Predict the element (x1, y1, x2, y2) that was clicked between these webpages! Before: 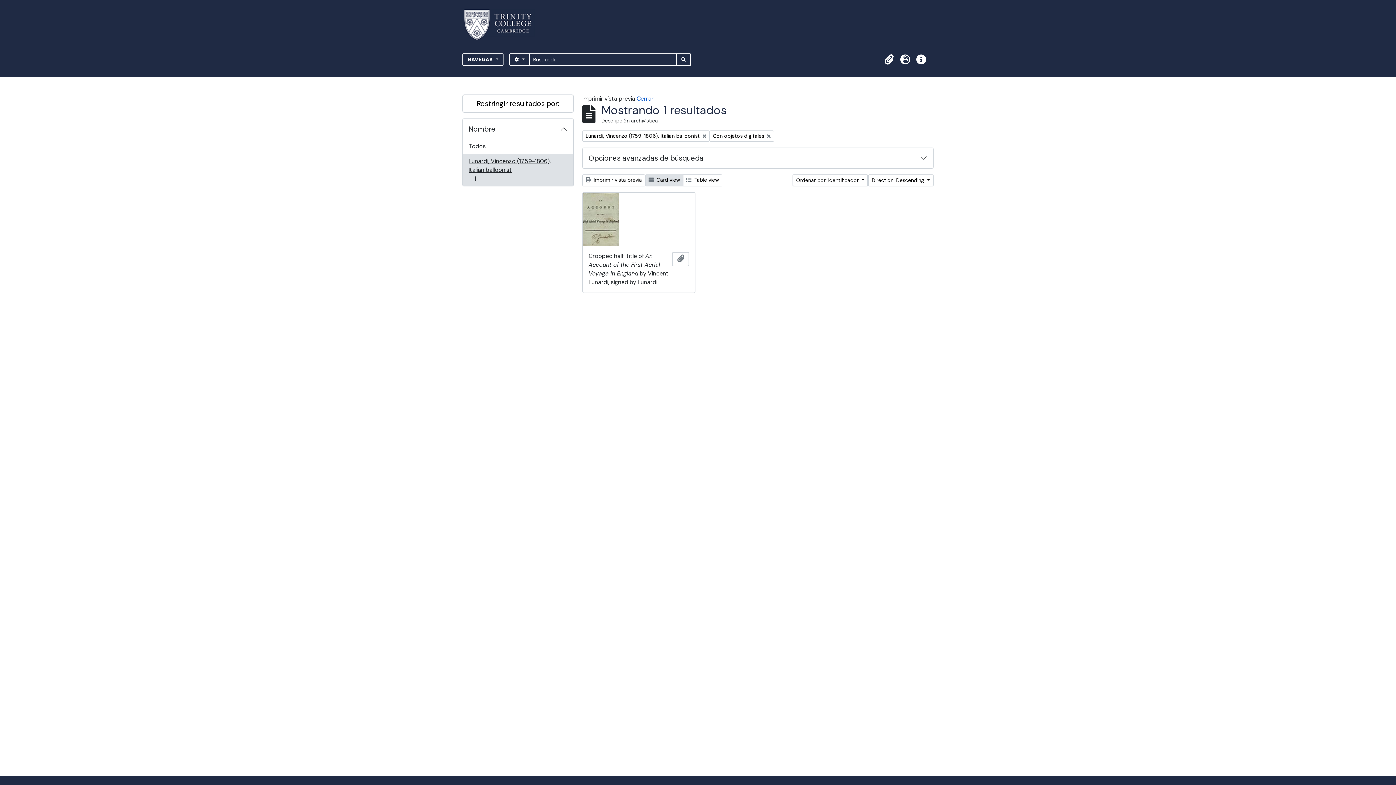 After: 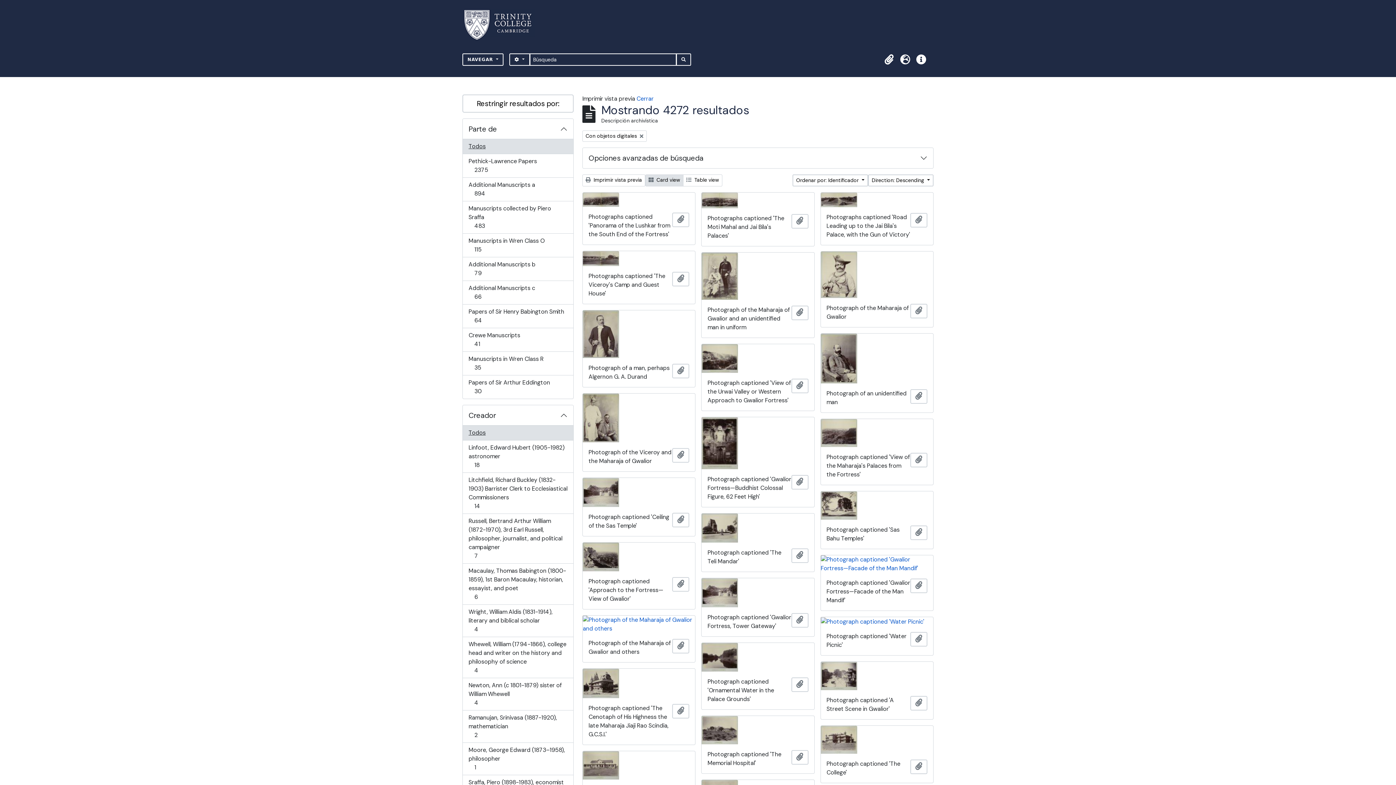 Action: label: Remove filter:
Lunardi, Vincenzo (1759-1806), Italian balloonist bbox: (582, 130, 709, 141)